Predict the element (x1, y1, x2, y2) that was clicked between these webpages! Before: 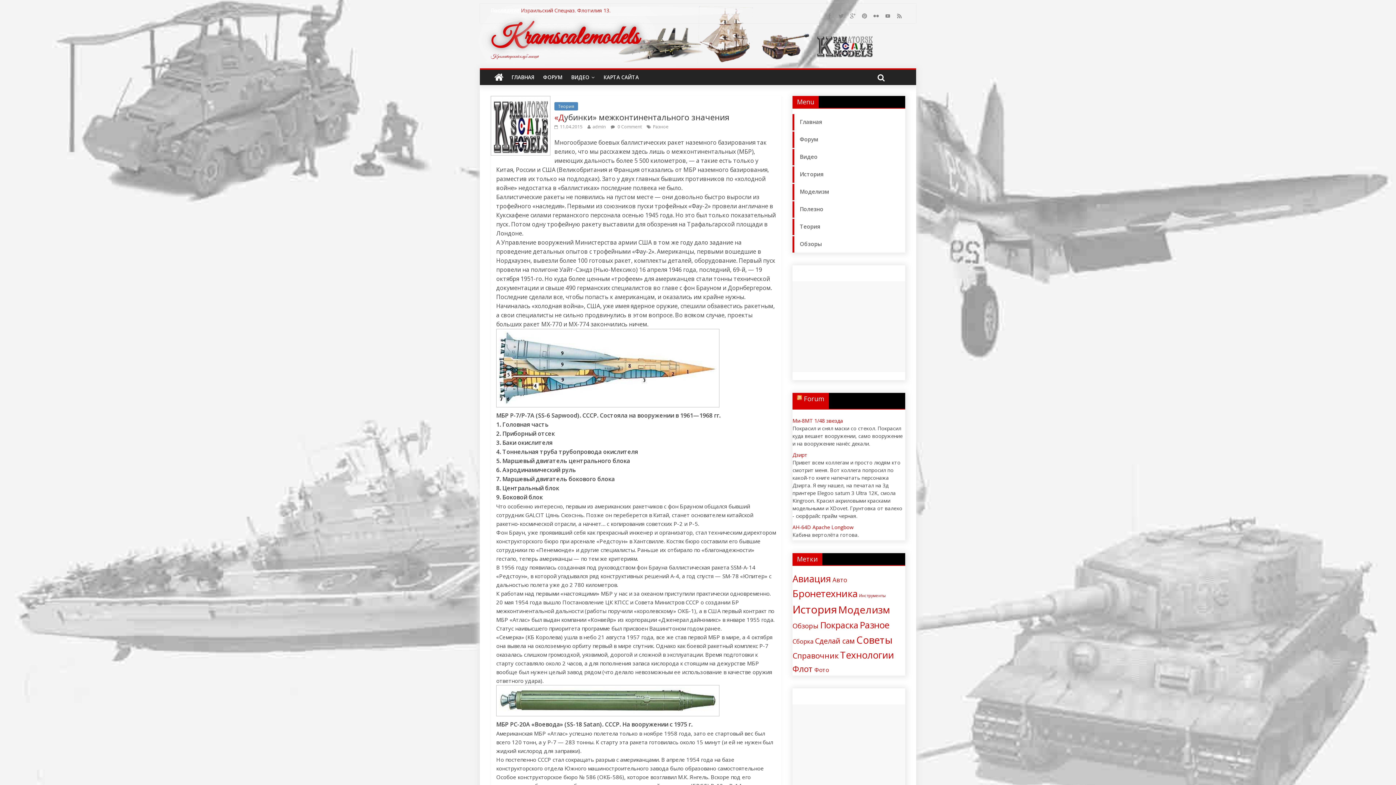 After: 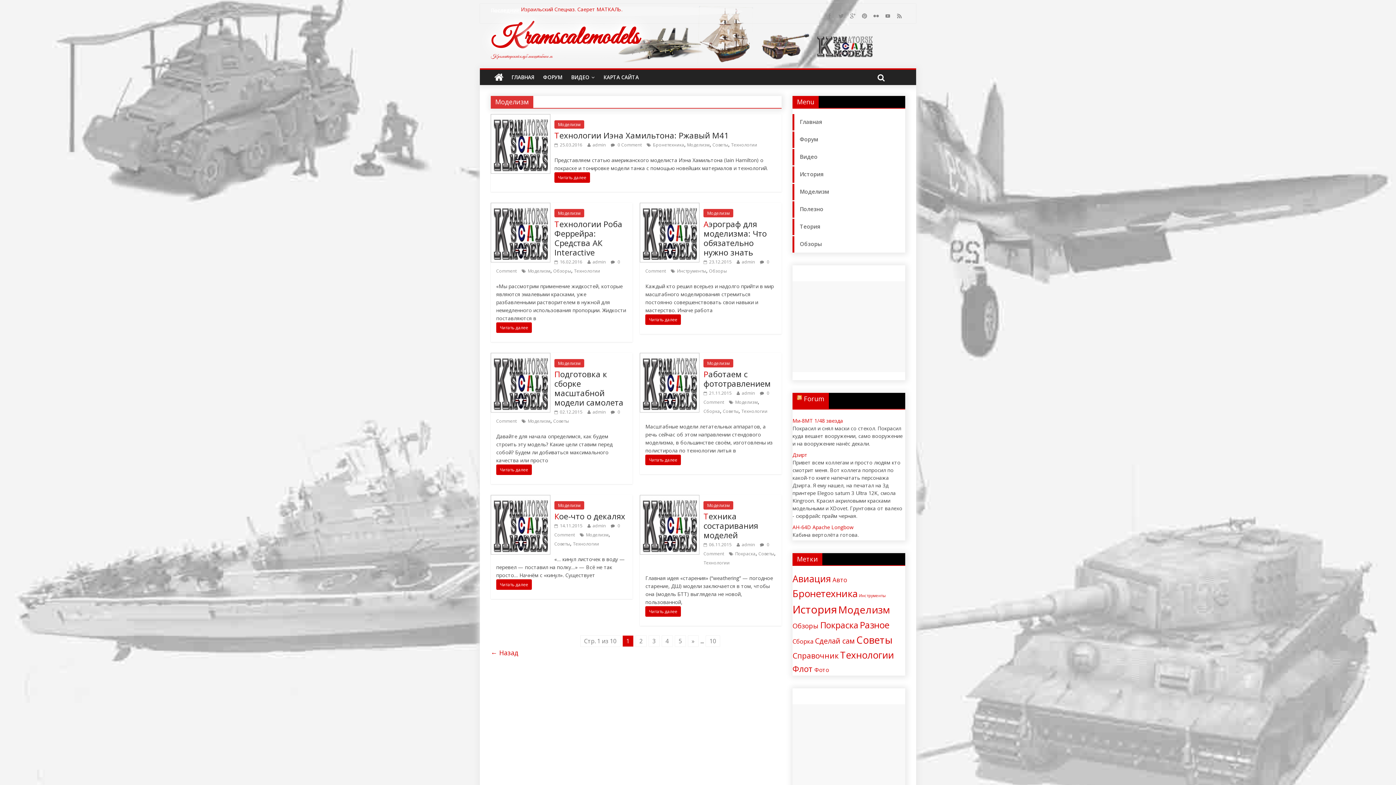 Action: bbox: (792, 185, 901, 197) label: Моделизм